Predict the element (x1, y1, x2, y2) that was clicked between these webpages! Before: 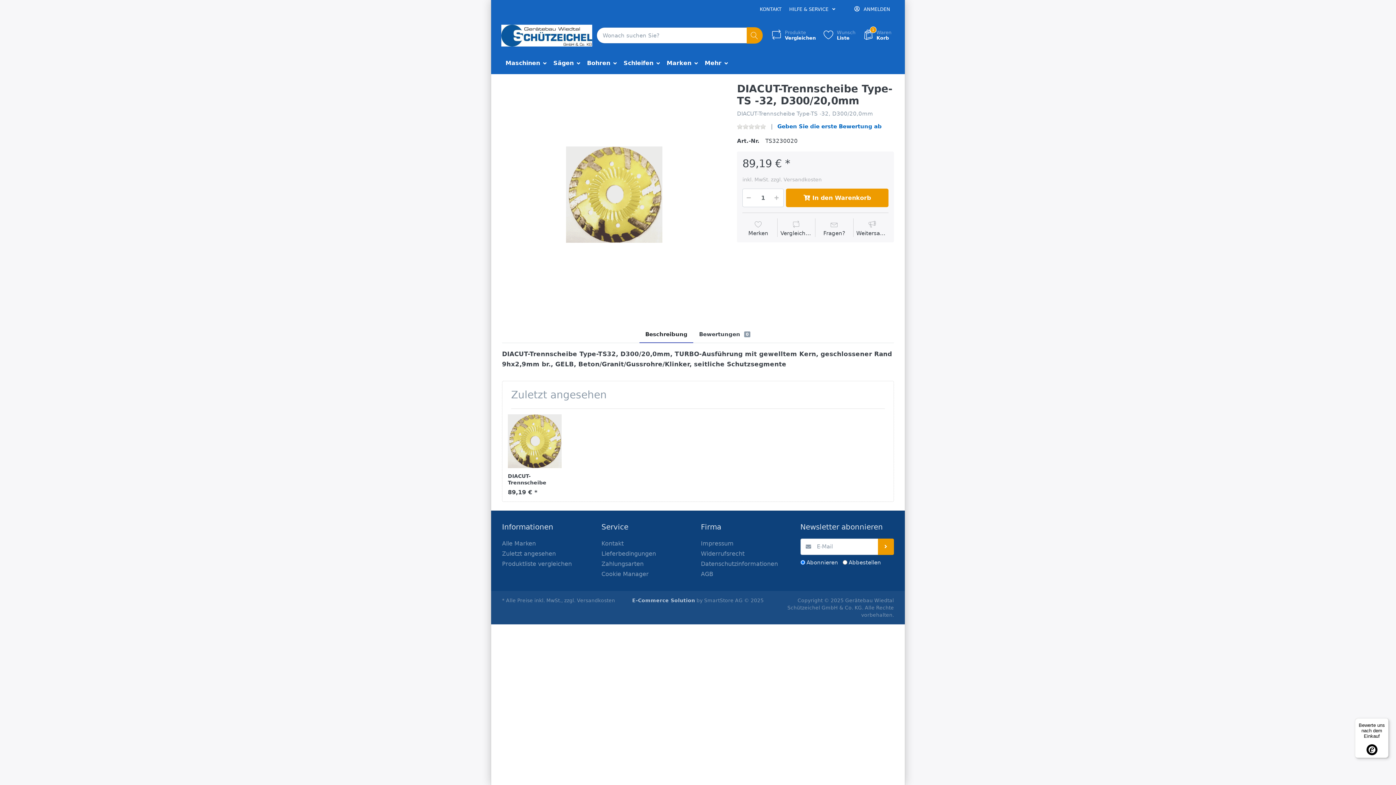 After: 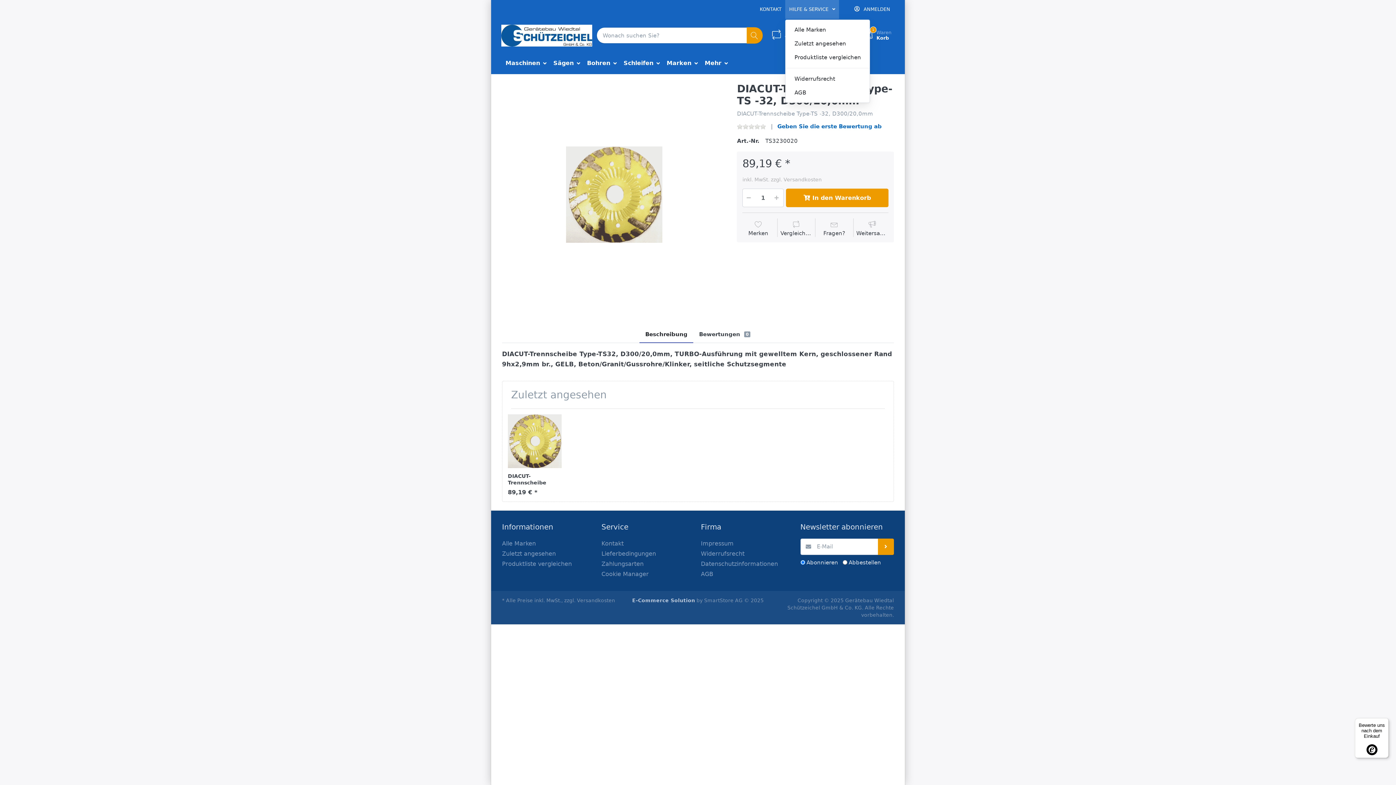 Action: label: HILFE & SERVICE  bbox: (785, 0, 839, 18)